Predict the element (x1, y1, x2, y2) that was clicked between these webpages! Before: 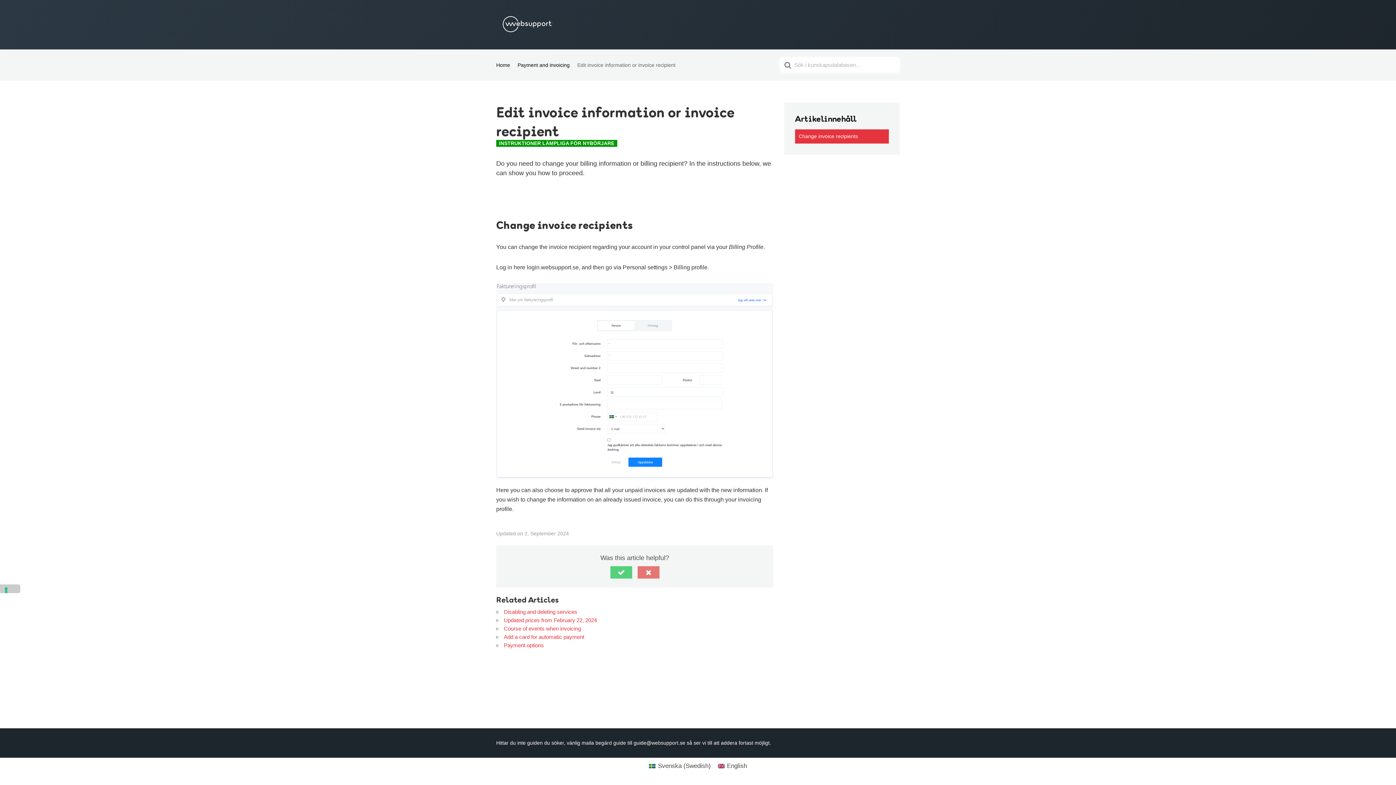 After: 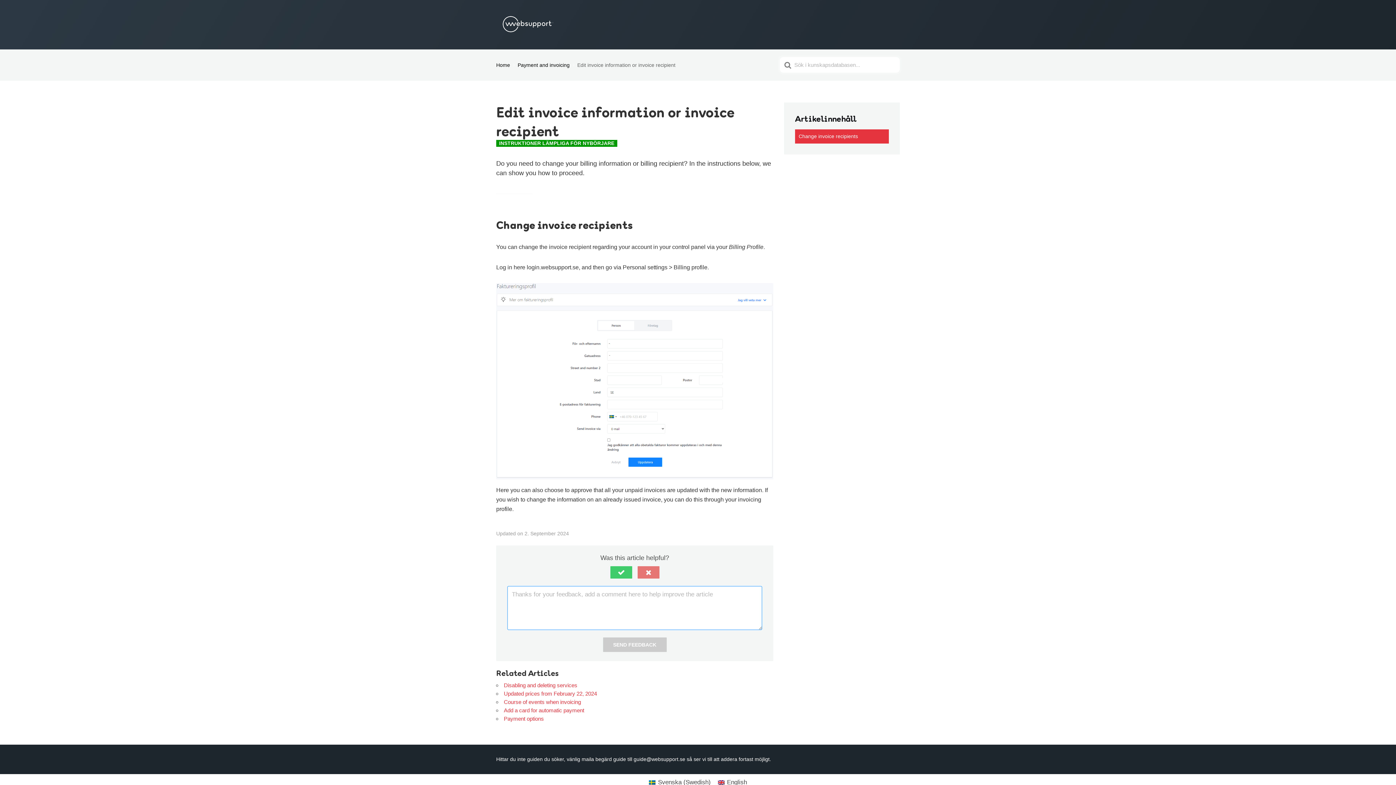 Action: bbox: (610, 566, 632, 579) label: Yes